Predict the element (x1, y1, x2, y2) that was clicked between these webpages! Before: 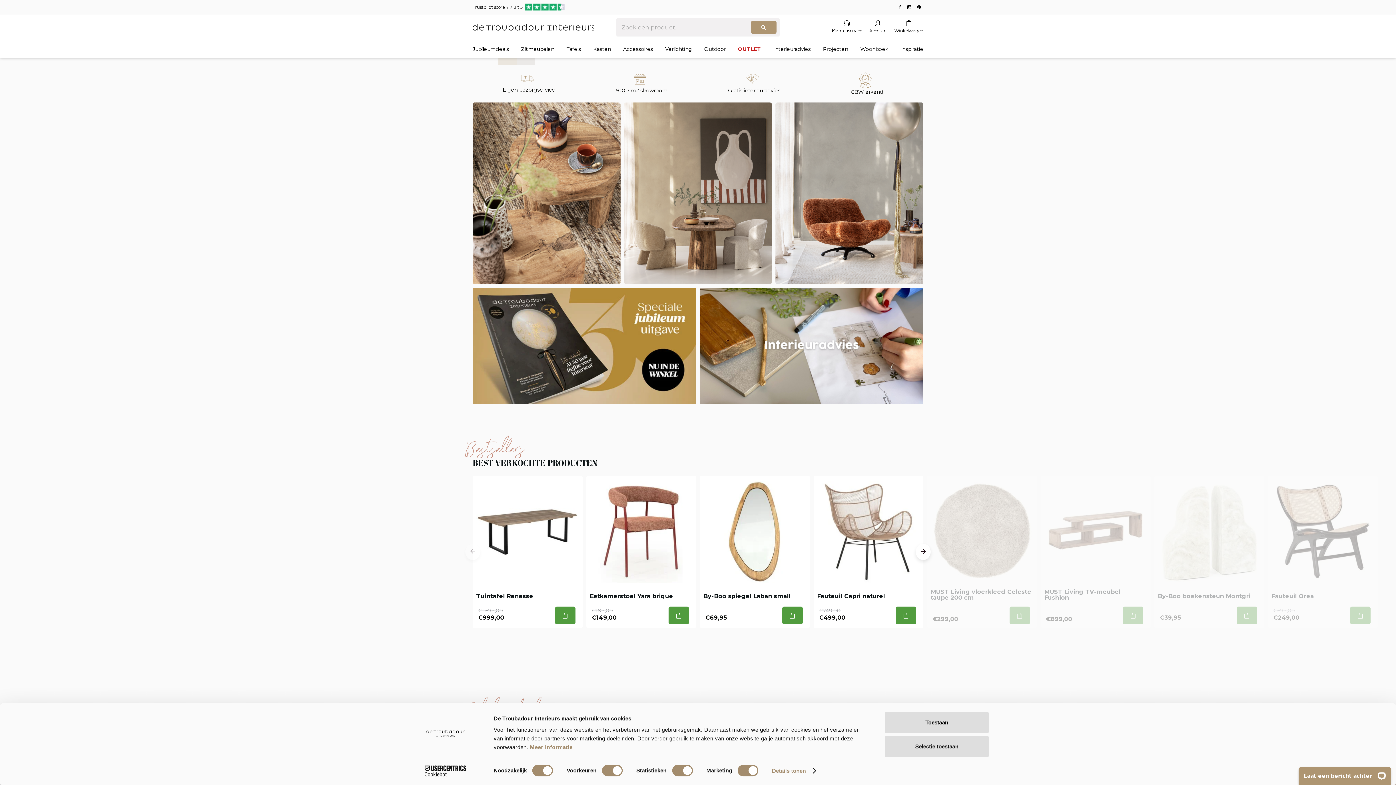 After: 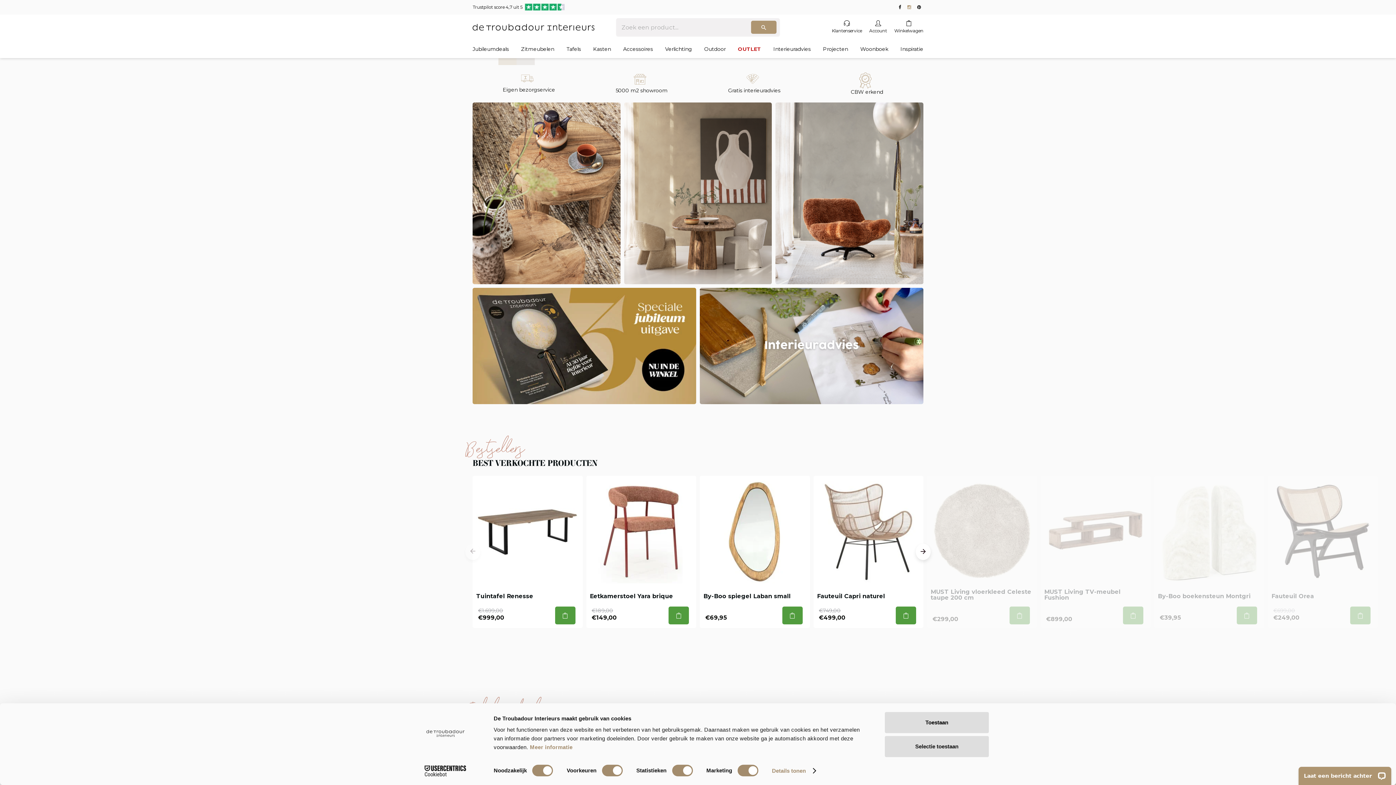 Action: bbox: (905, 4, 913, 9)